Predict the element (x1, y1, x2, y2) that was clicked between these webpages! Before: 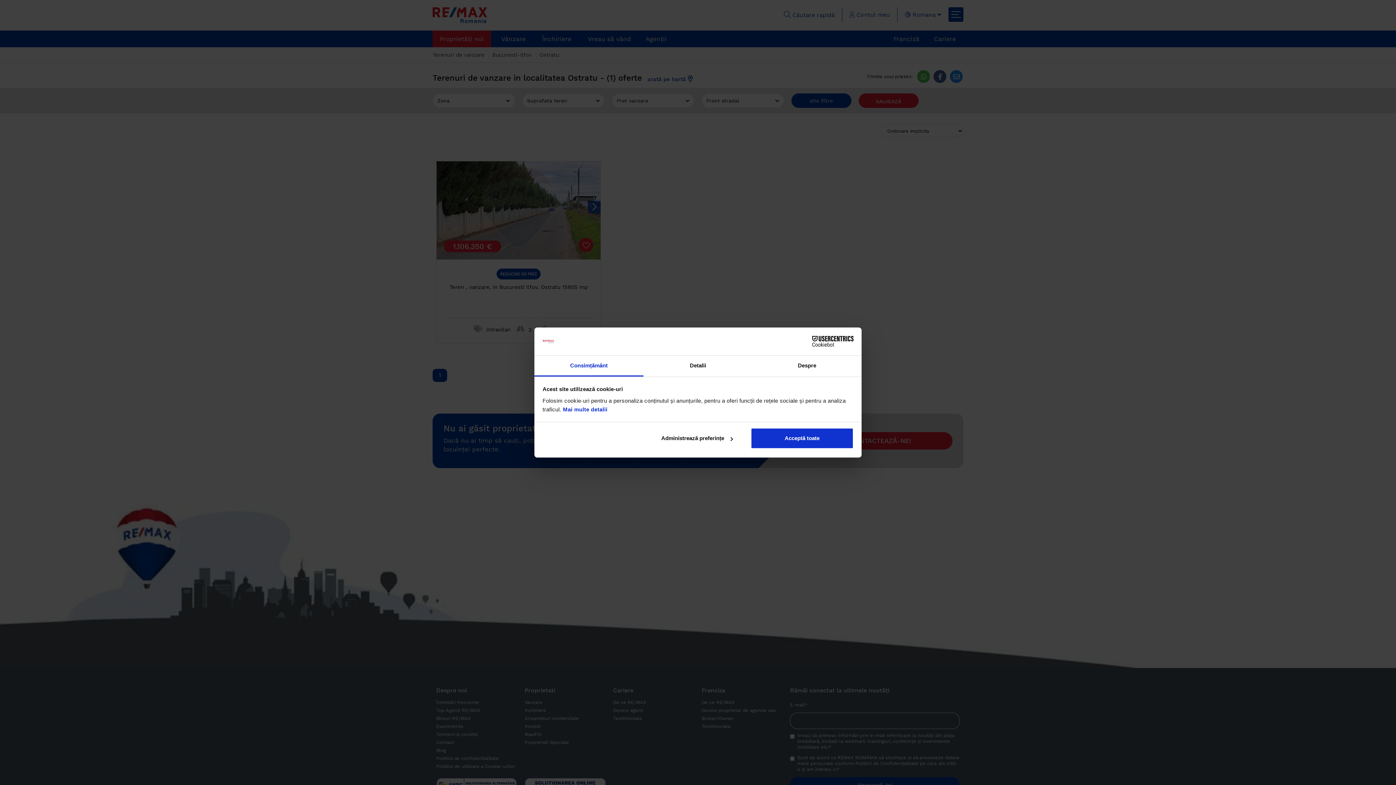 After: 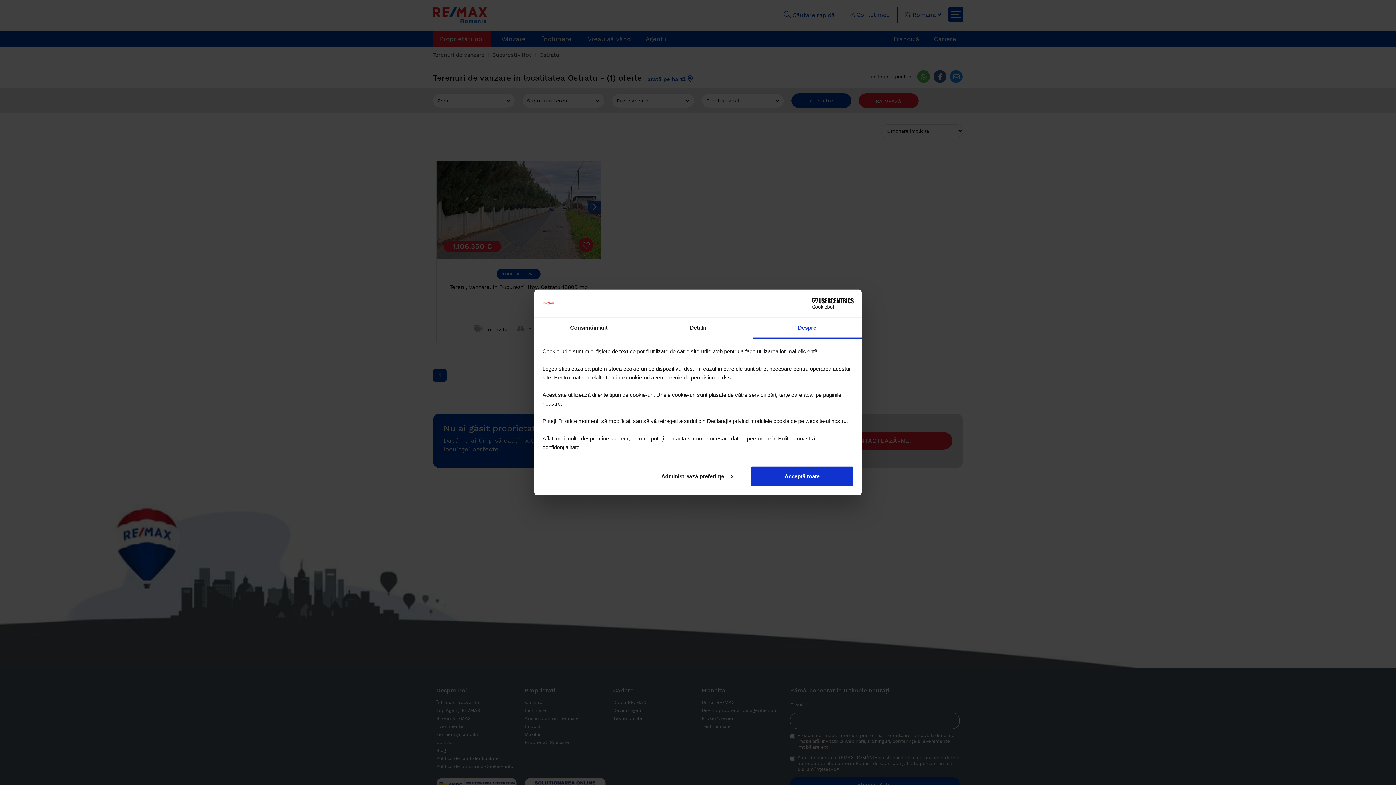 Action: bbox: (752, 355, 861, 376) label: Despre